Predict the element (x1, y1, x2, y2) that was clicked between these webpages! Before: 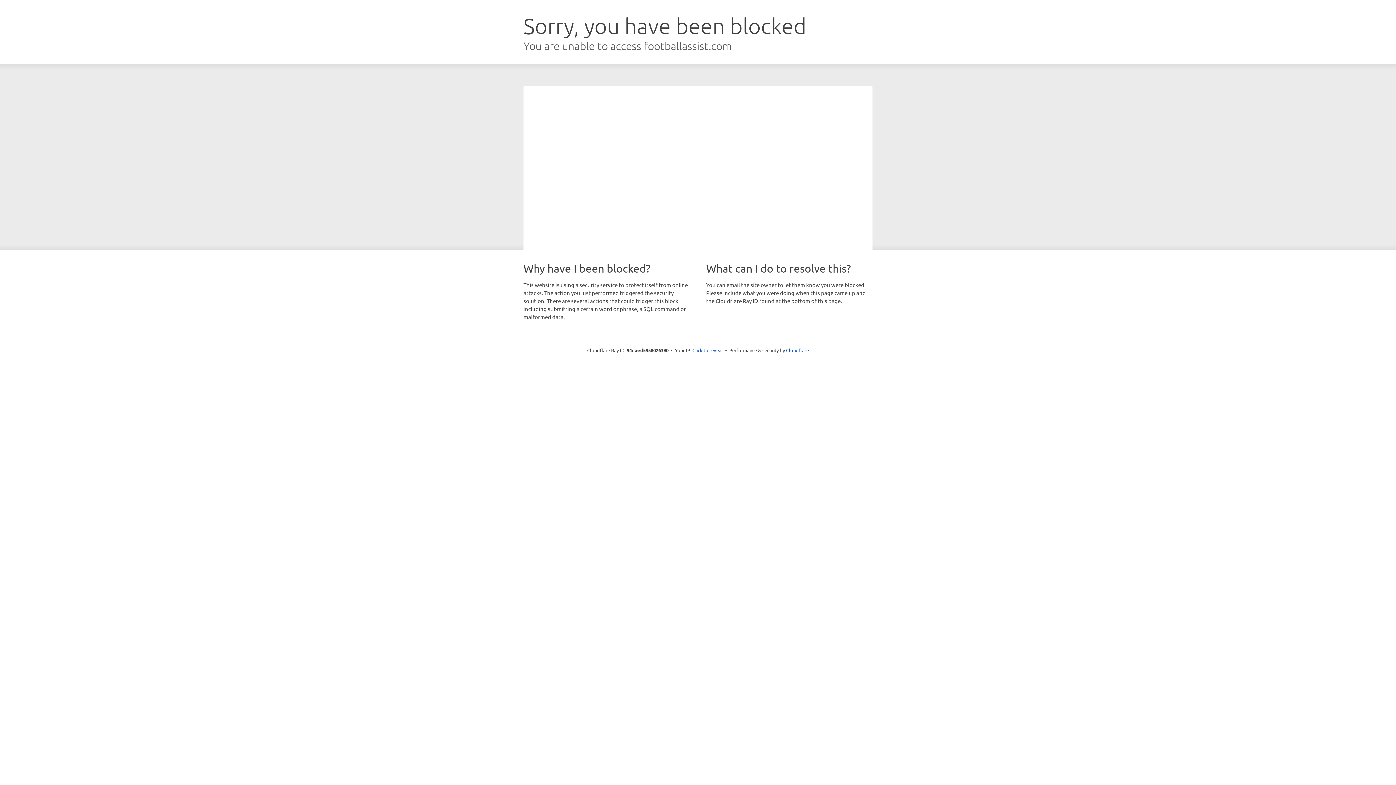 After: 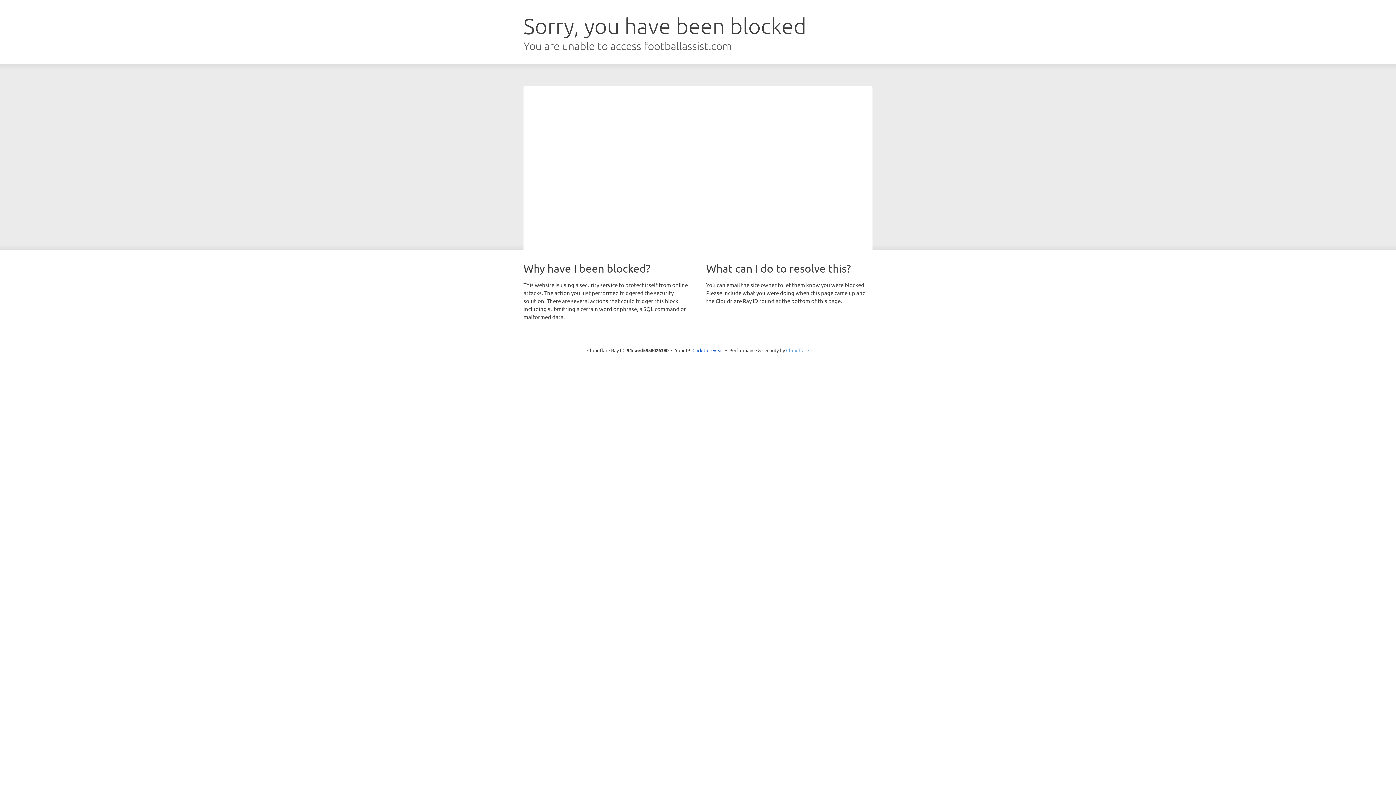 Action: bbox: (786, 347, 809, 353) label: Cloudflare